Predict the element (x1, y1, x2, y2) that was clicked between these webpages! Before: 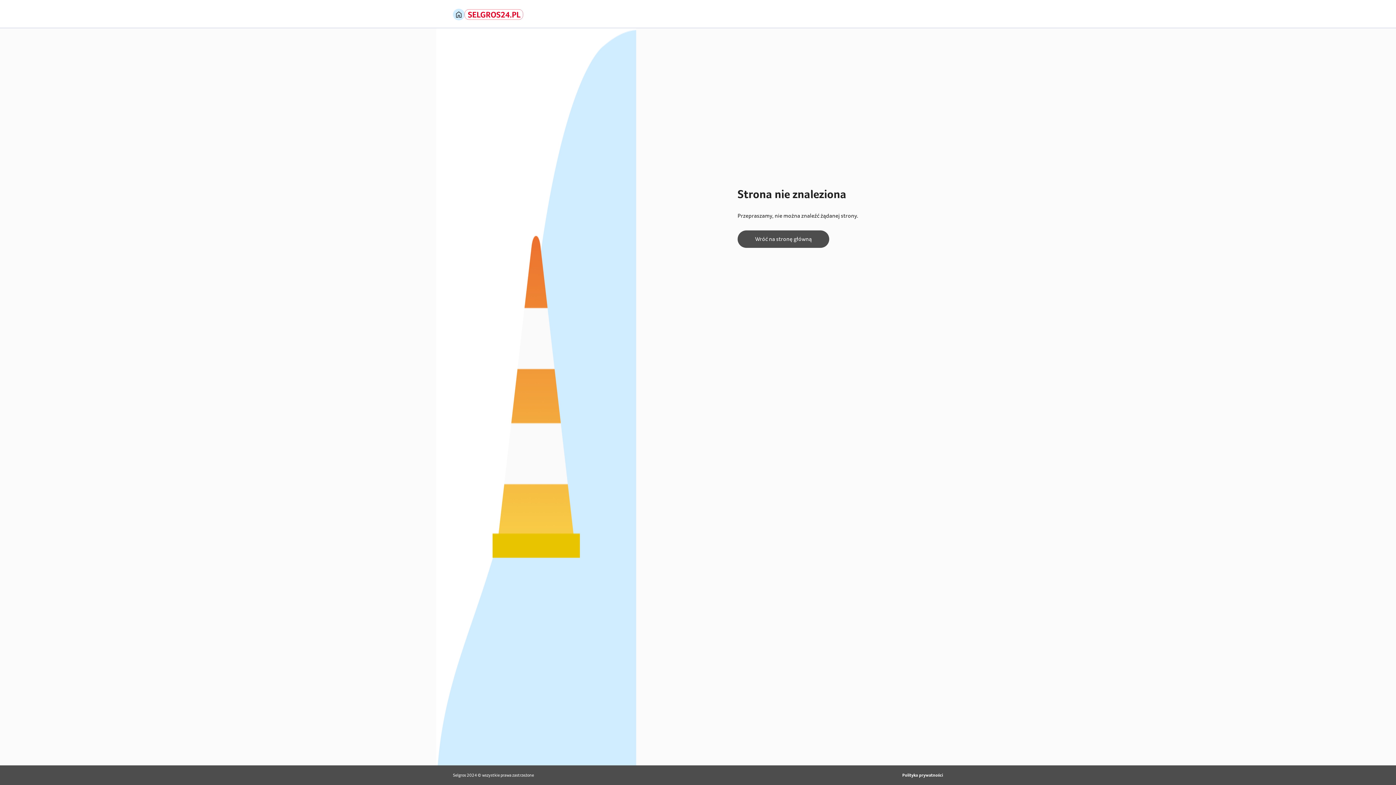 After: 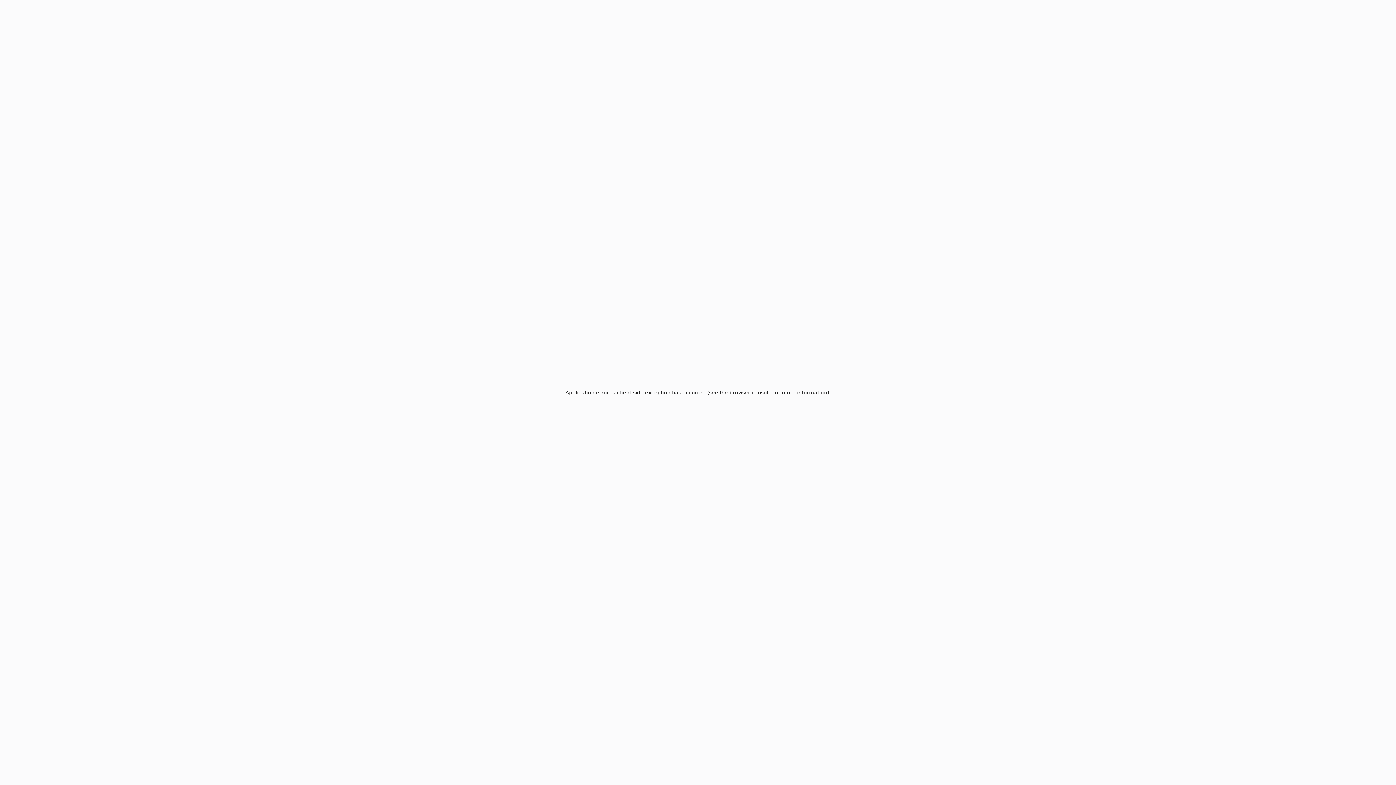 Action: label: Polityka prywatności bbox: (902, 772, 943, 778)